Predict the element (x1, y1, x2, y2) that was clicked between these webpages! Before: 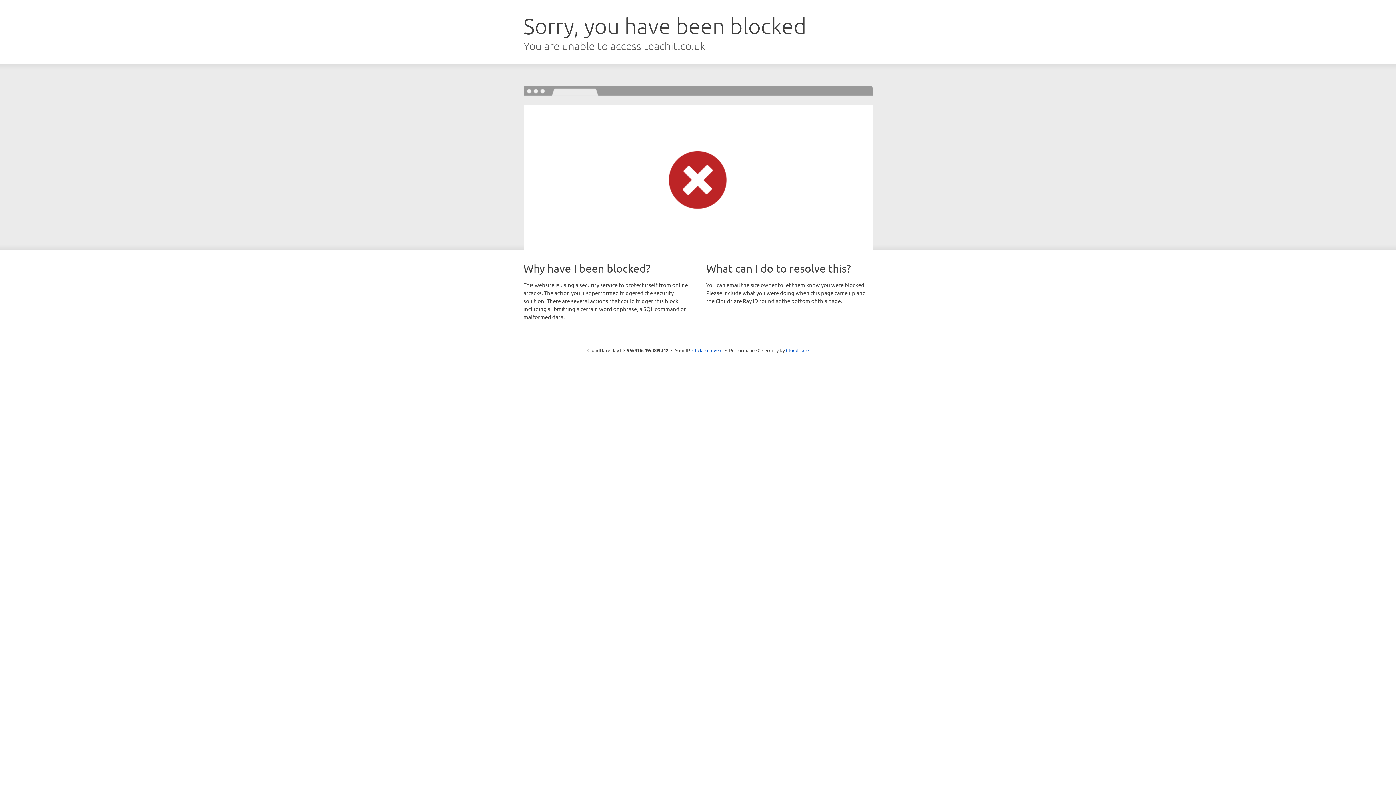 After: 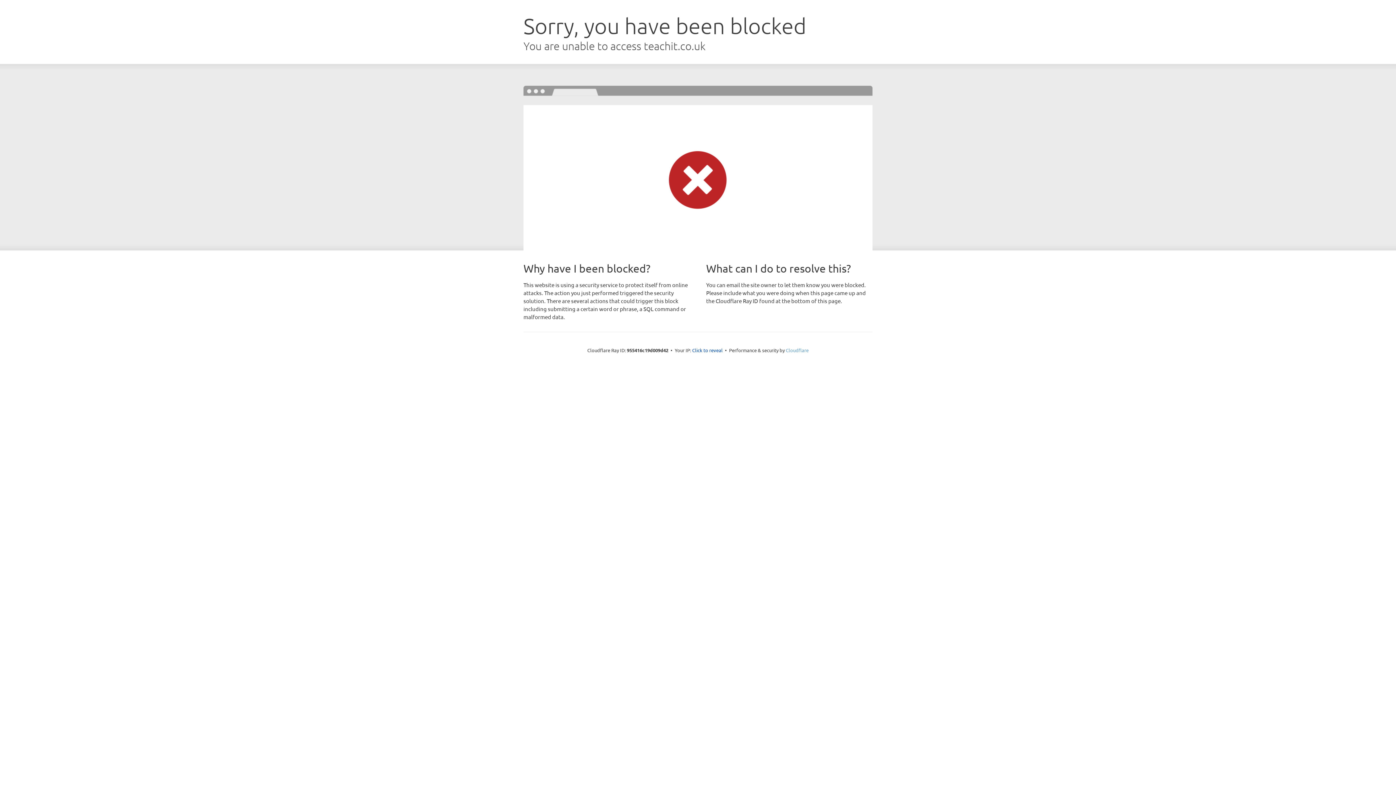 Action: label: Cloudflare bbox: (786, 347, 808, 353)